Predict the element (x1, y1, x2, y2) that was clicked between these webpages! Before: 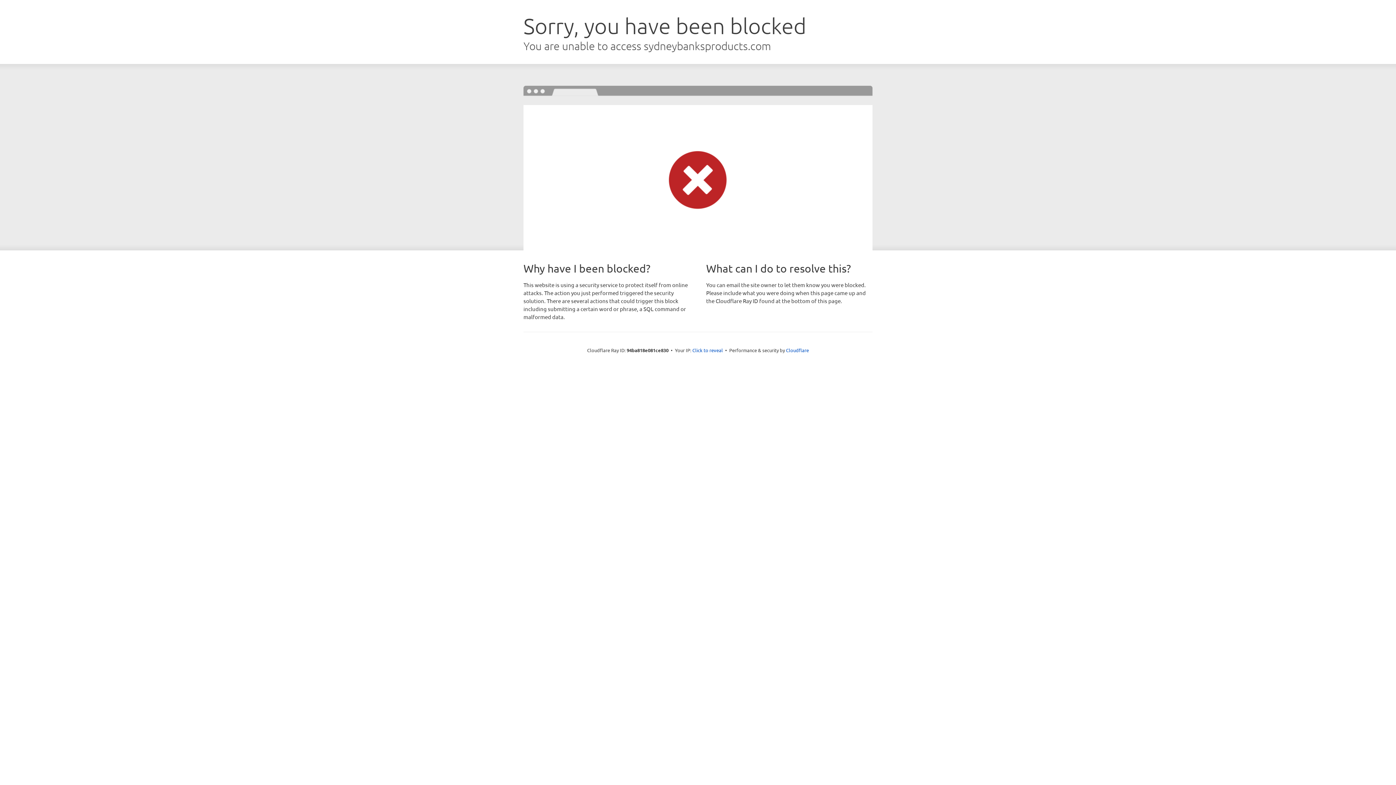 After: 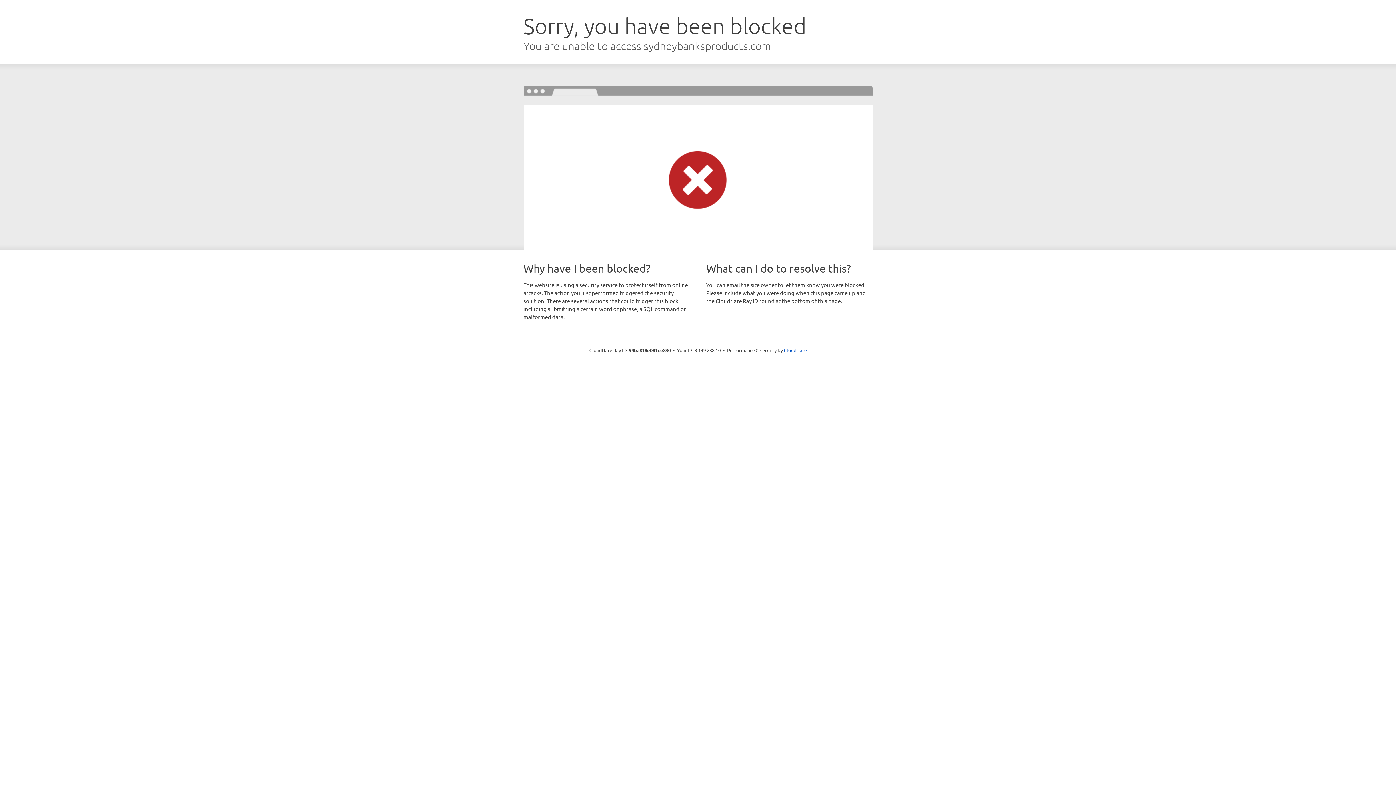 Action: label: Click to reveal bbox: (692, 346, 723, 353)